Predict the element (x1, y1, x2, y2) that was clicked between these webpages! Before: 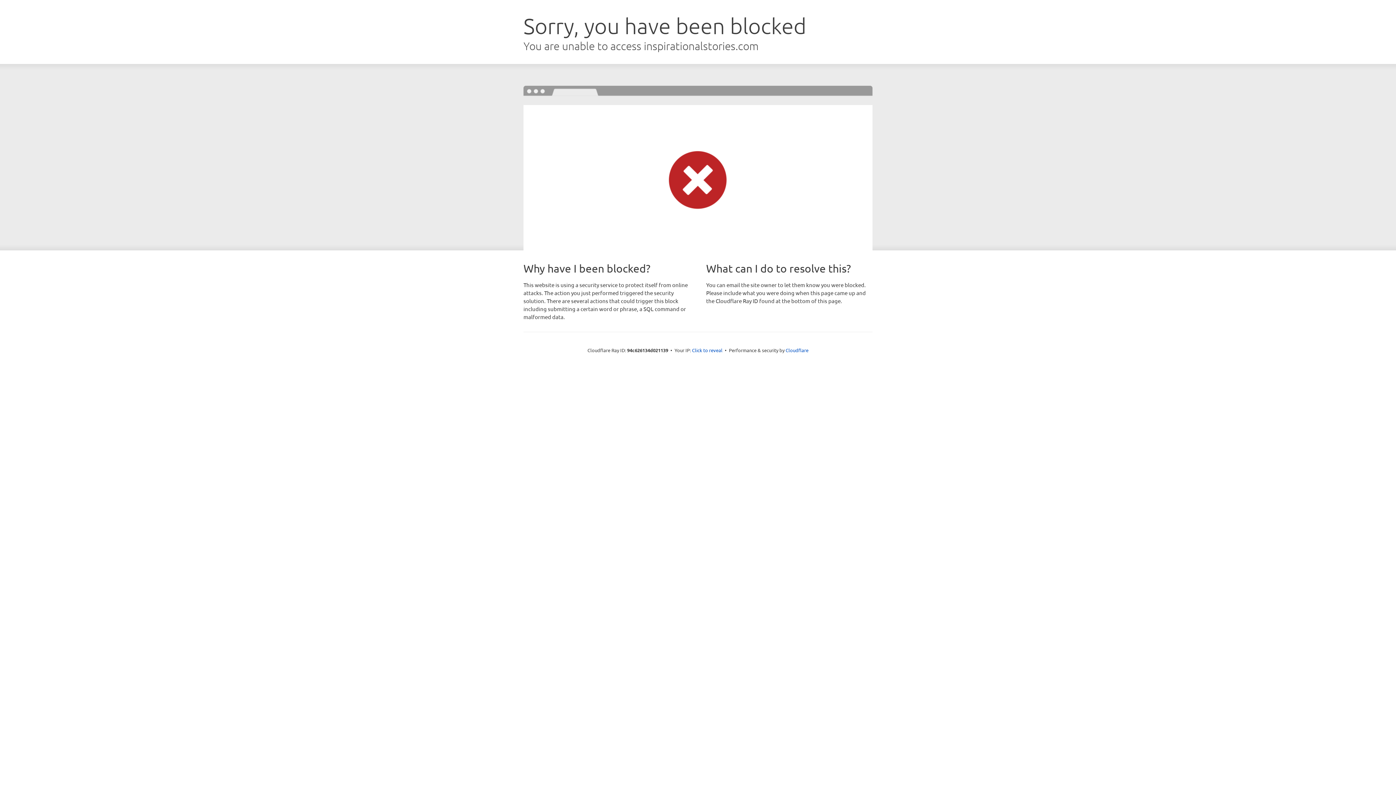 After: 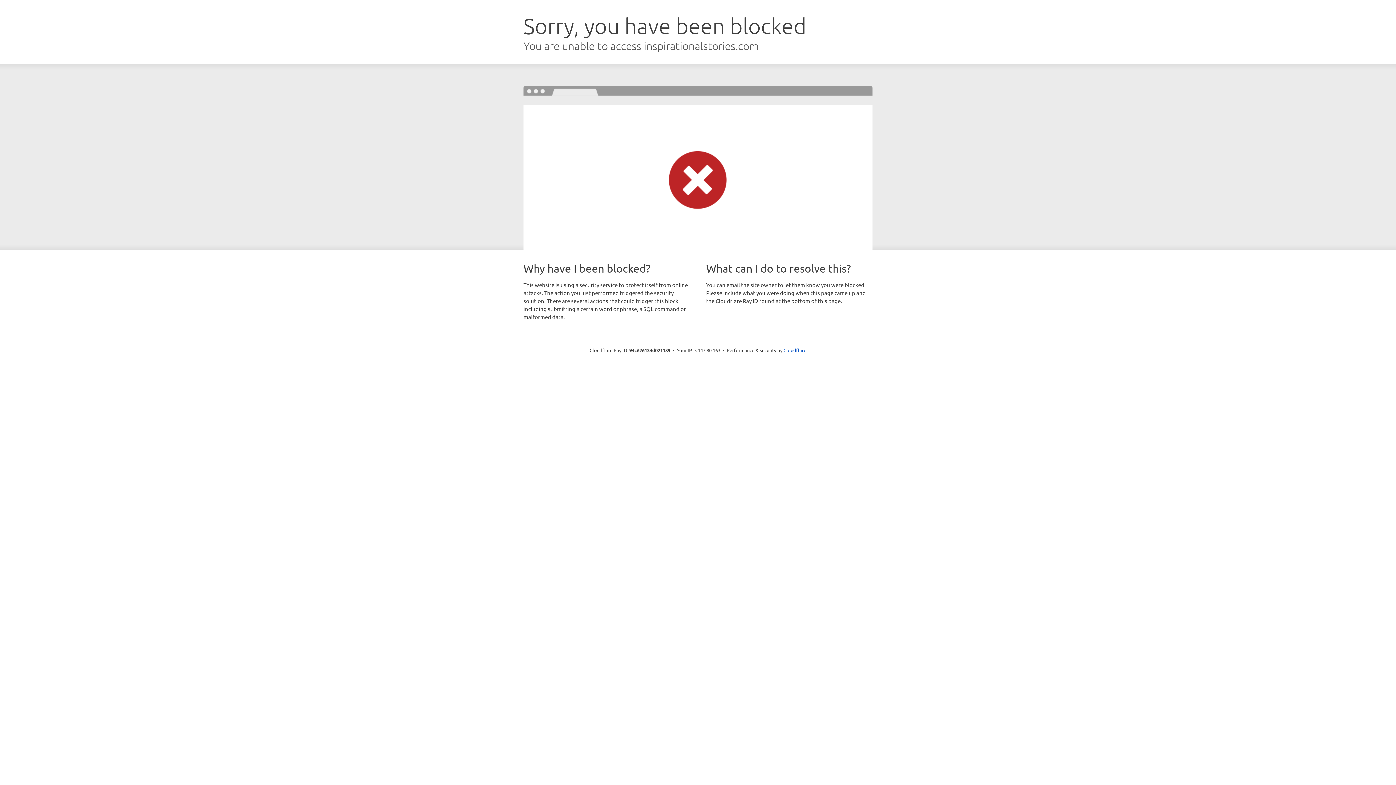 Action: bbox: (692, 346, 722, 353) label: Click to reveal